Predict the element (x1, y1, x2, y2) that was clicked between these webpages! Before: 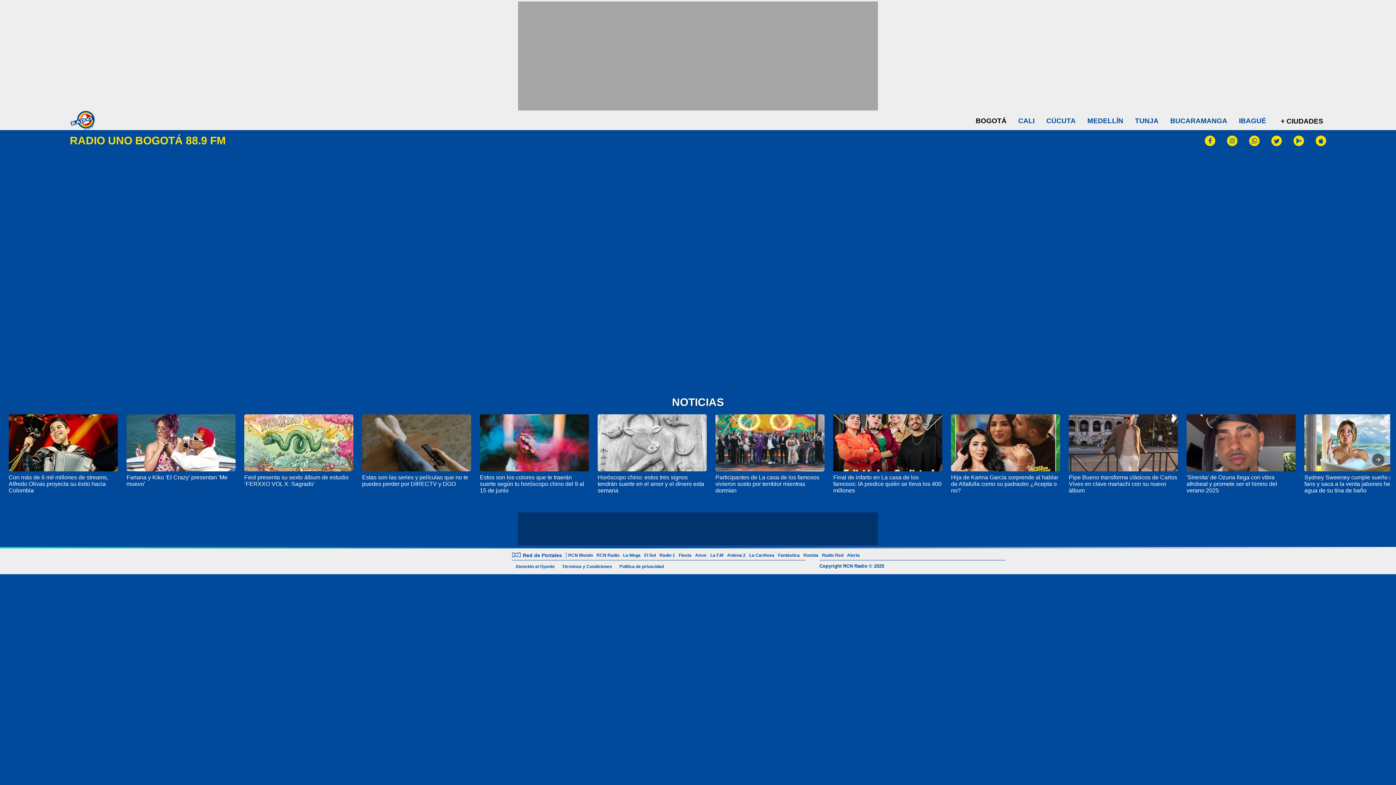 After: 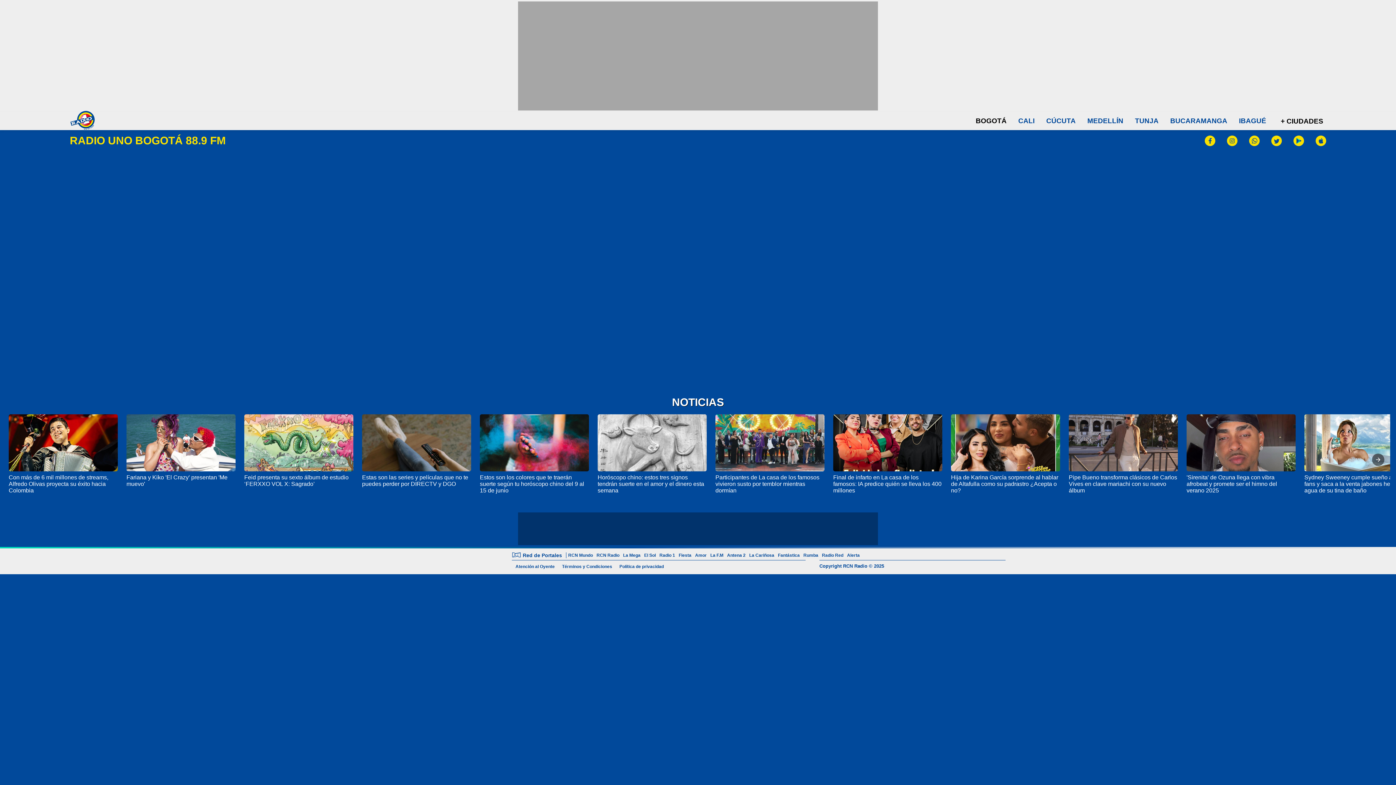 Action: label: Horóscopo chino: estos tres signos tendrán suerte en el amor y el dinero esta semana bbox: (597, 474, 704, 493)